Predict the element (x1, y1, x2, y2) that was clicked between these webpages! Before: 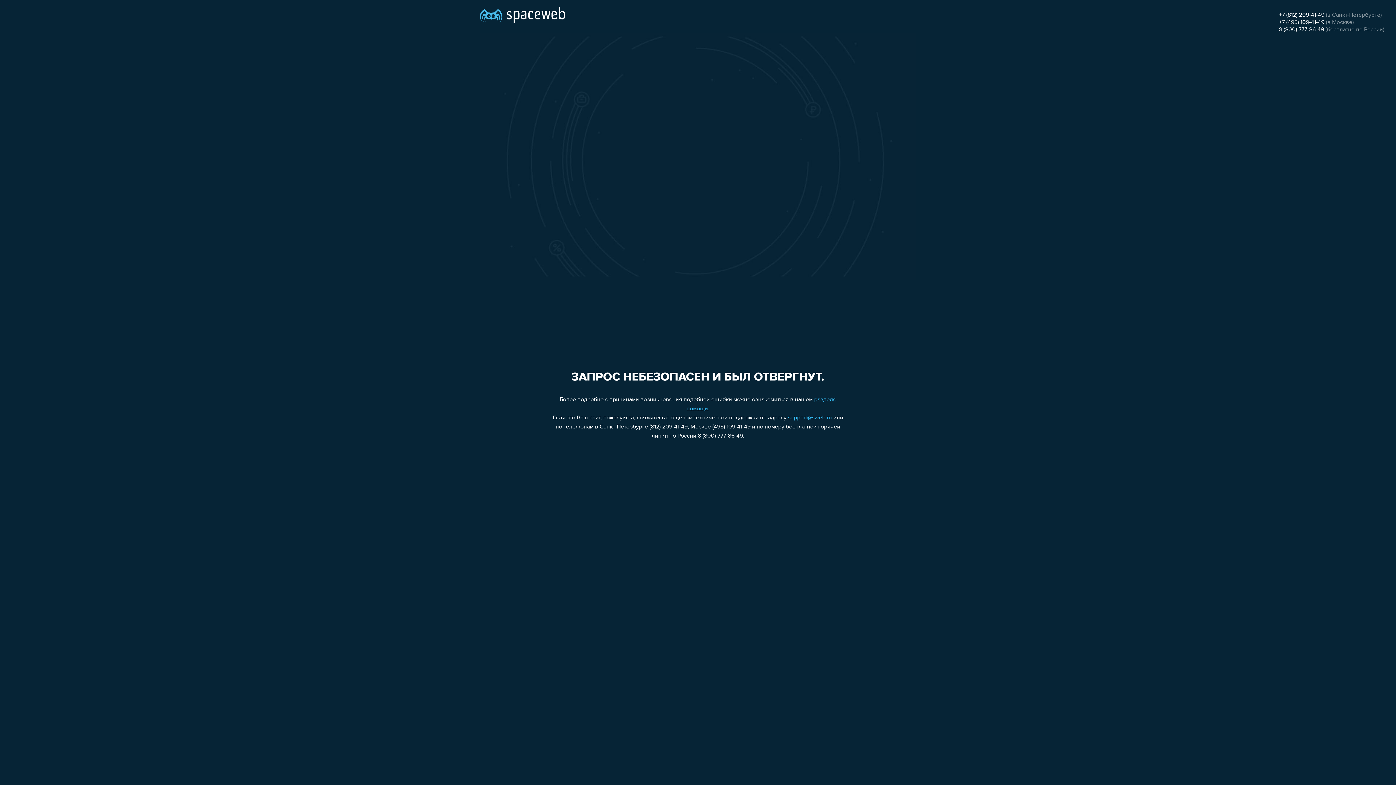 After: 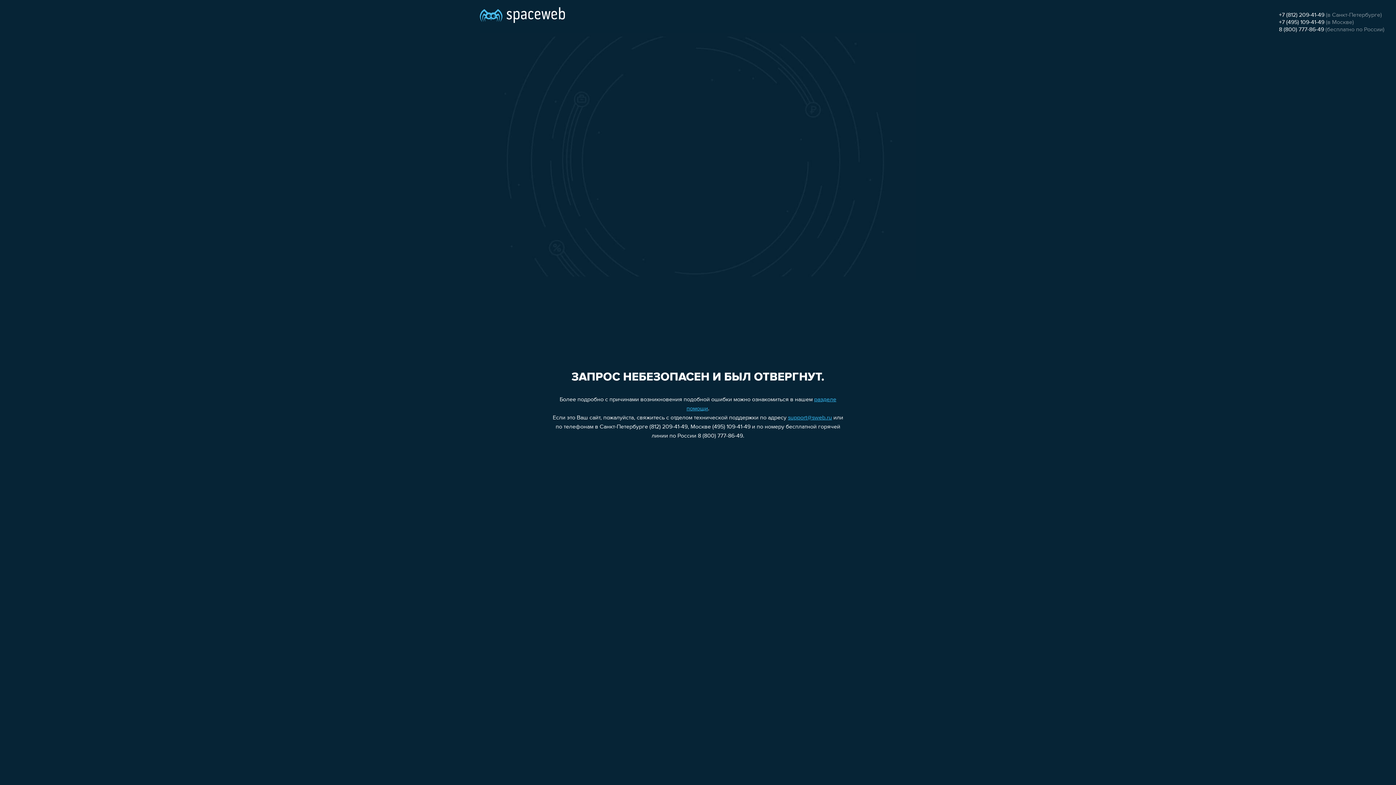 Action: bbox: (1279, 12, 1324, 18) label: +7 (812) 209-41-49